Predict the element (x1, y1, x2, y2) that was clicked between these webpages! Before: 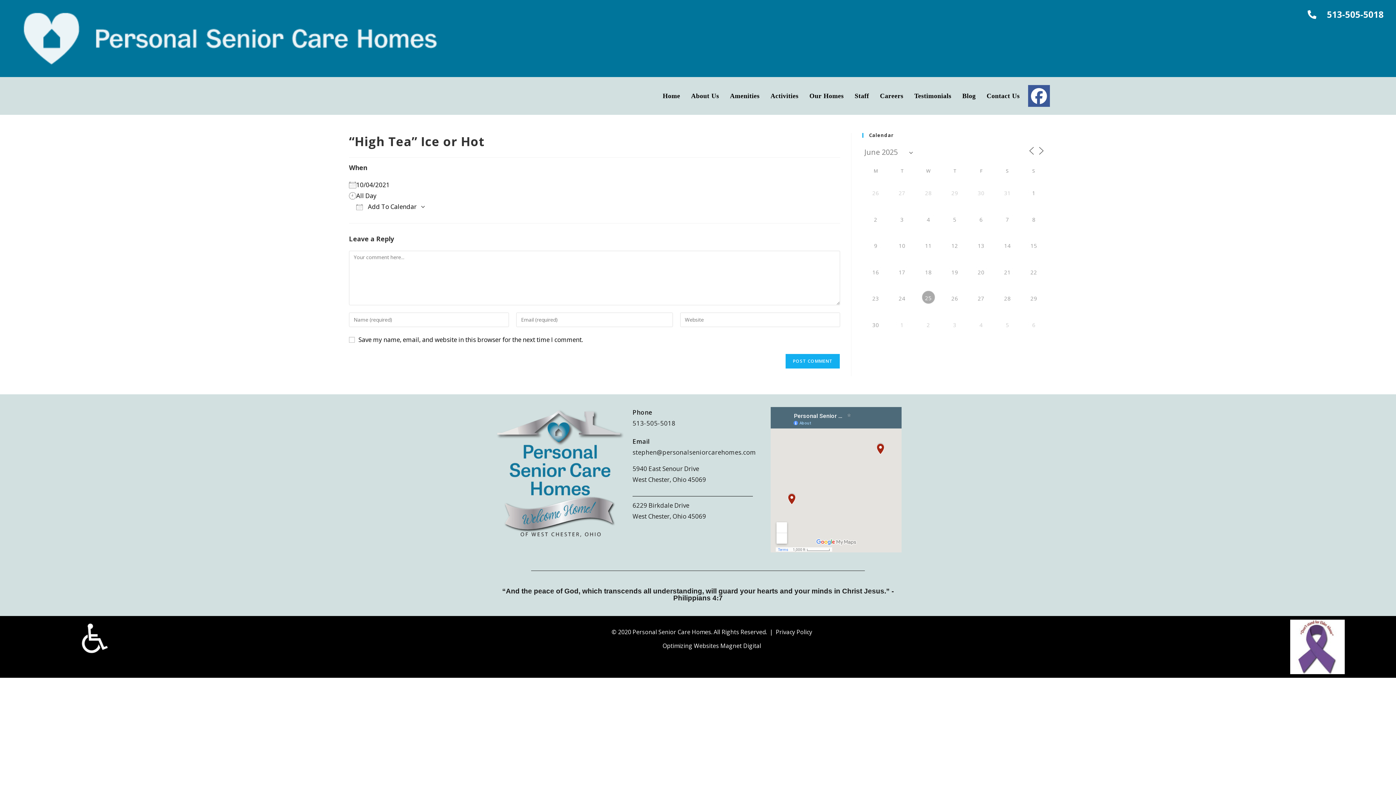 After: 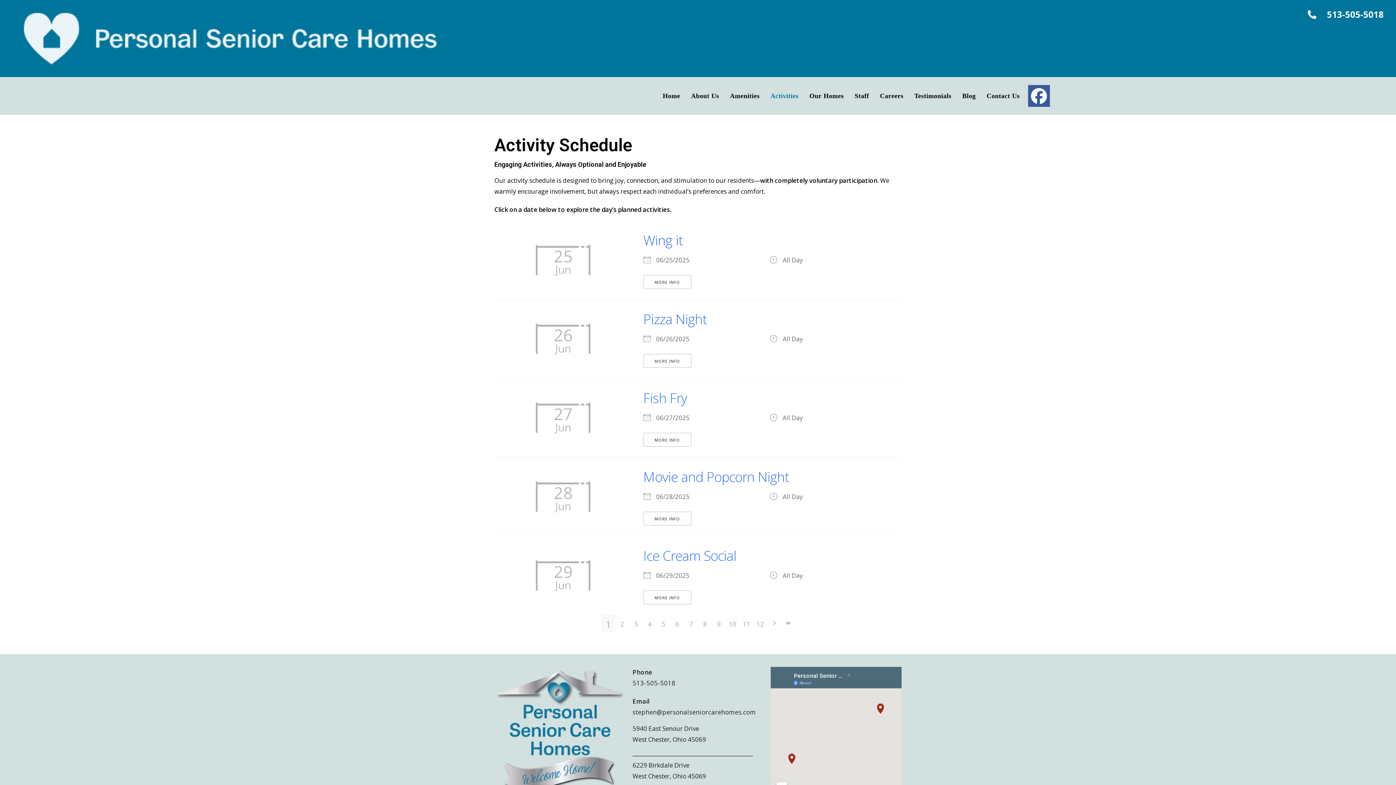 Action: label: Activities bbox: (765, 82, 804, 109)